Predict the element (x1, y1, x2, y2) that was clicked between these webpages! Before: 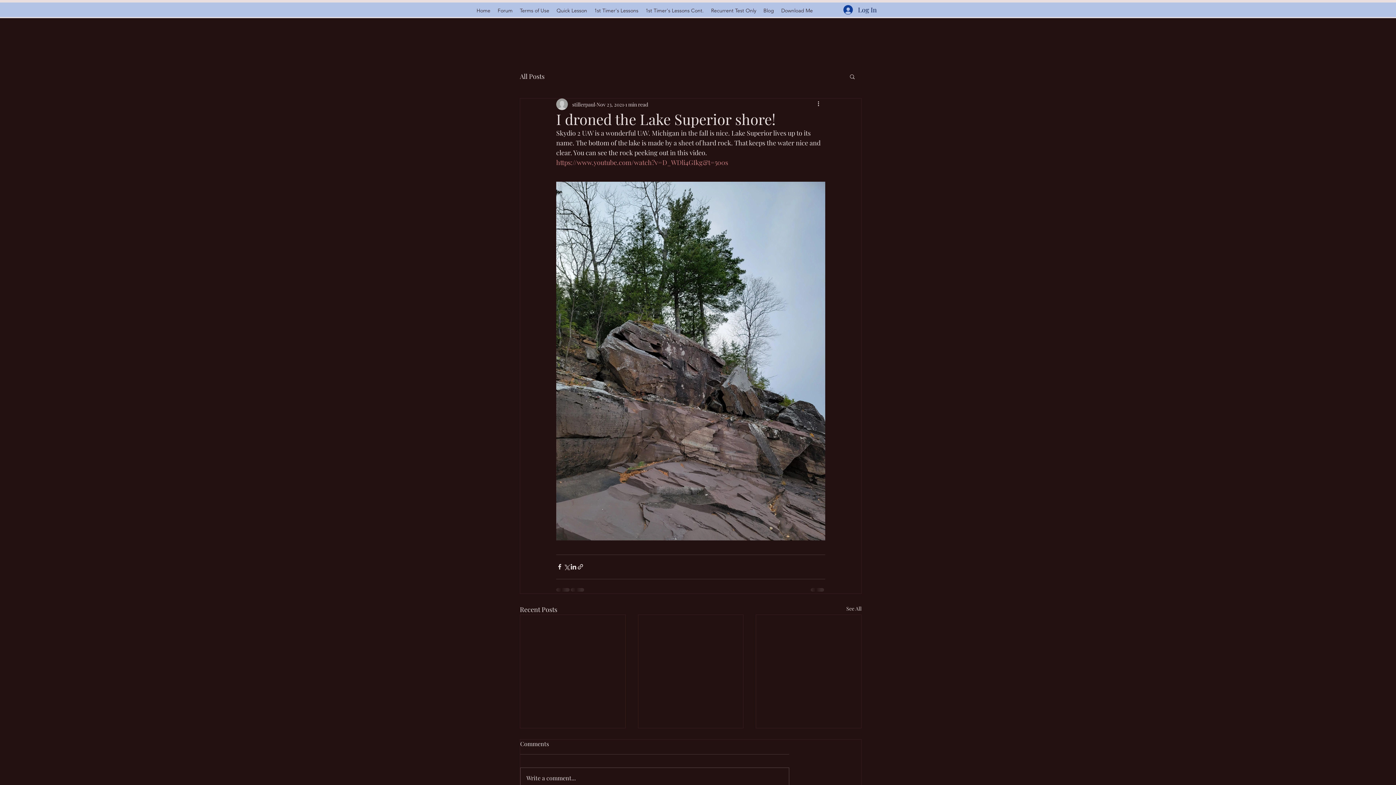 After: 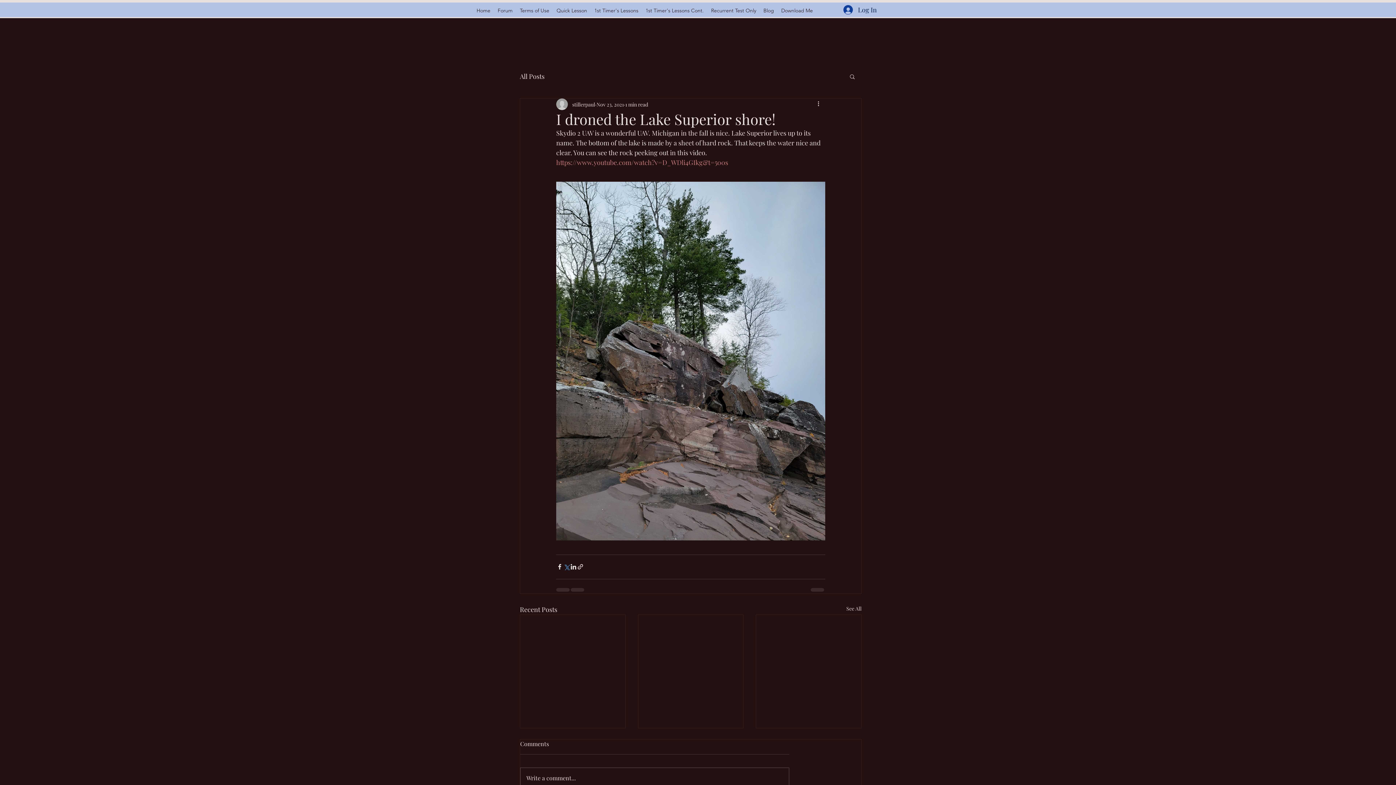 Action: bbox: (563, 563, 570, 570) label: Share via X (Twitter)